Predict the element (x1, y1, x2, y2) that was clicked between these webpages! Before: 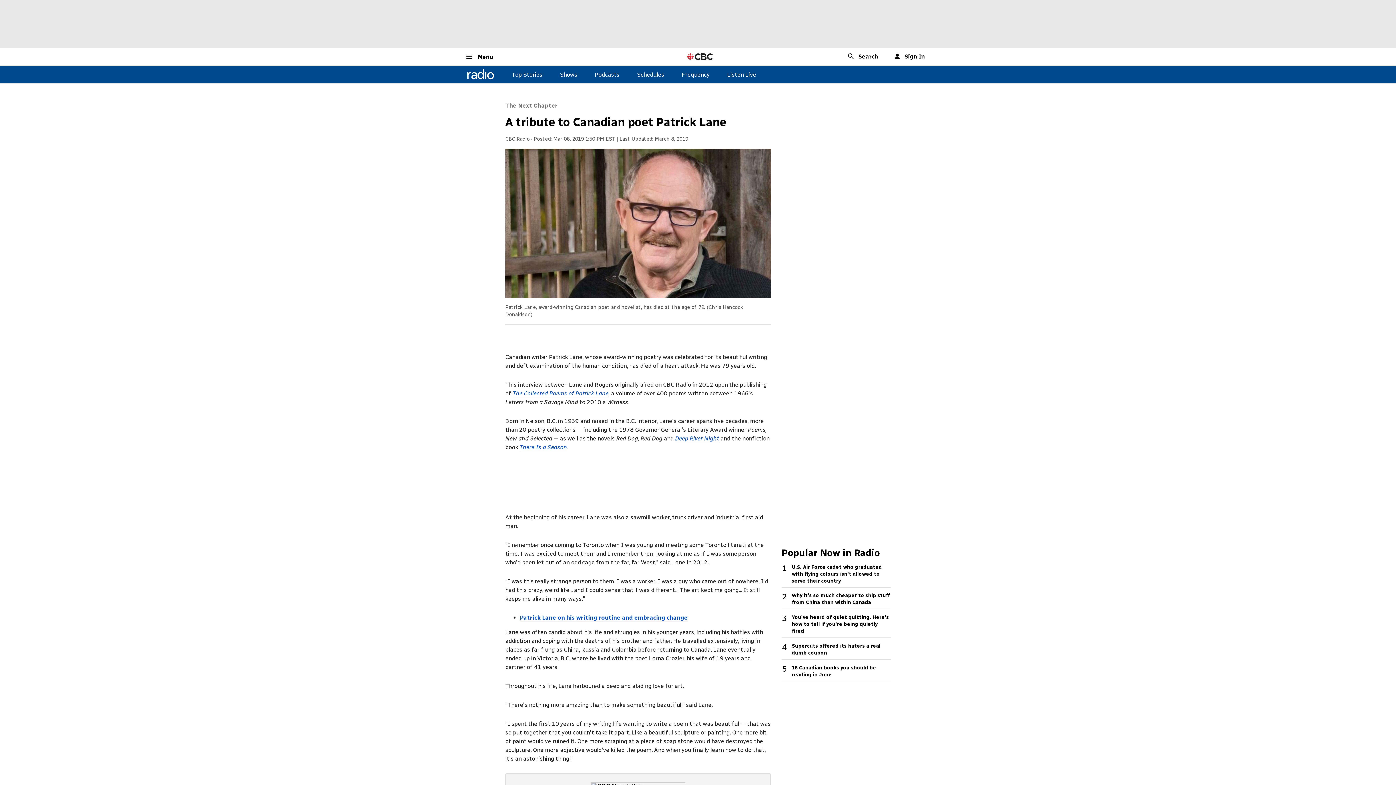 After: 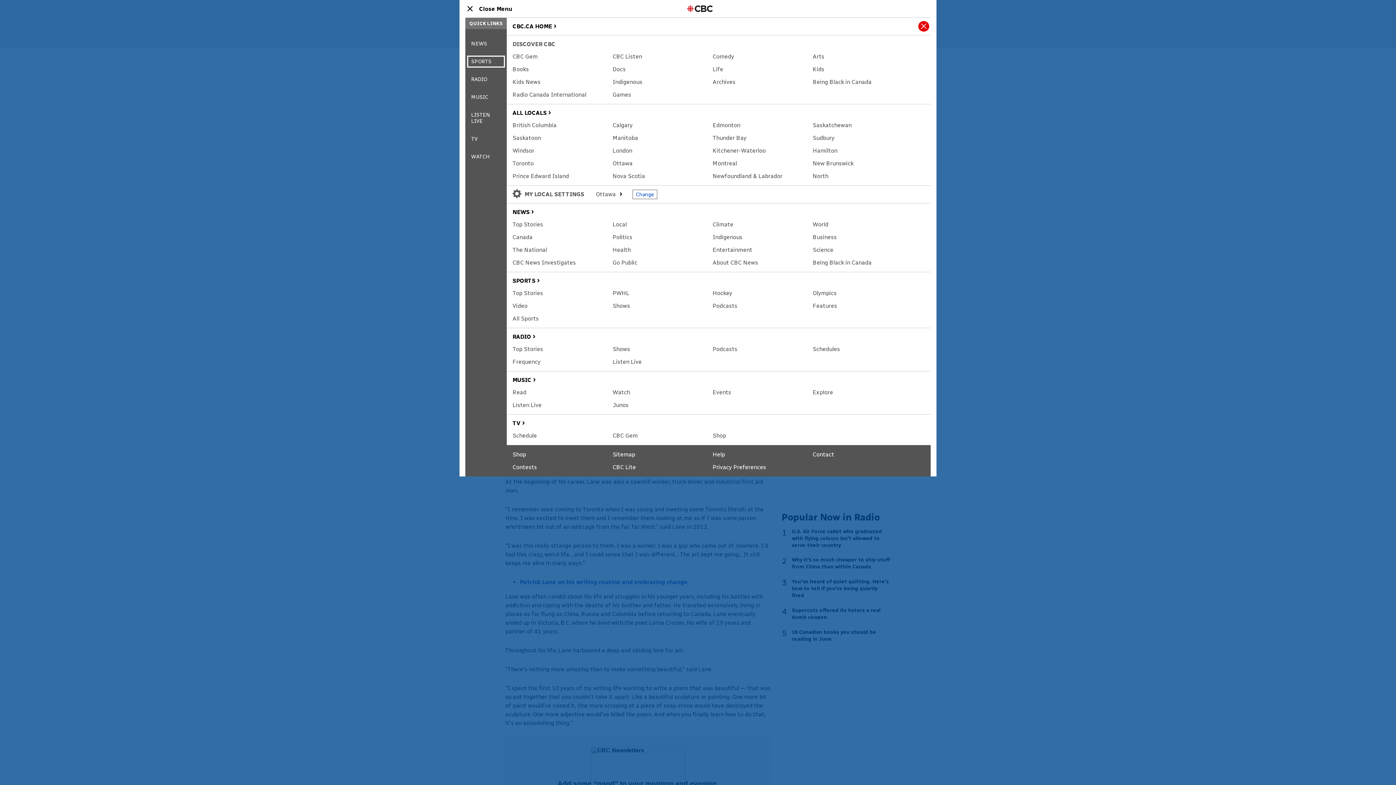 Action: bbox: (465, 52, 493, 60) label: Menu